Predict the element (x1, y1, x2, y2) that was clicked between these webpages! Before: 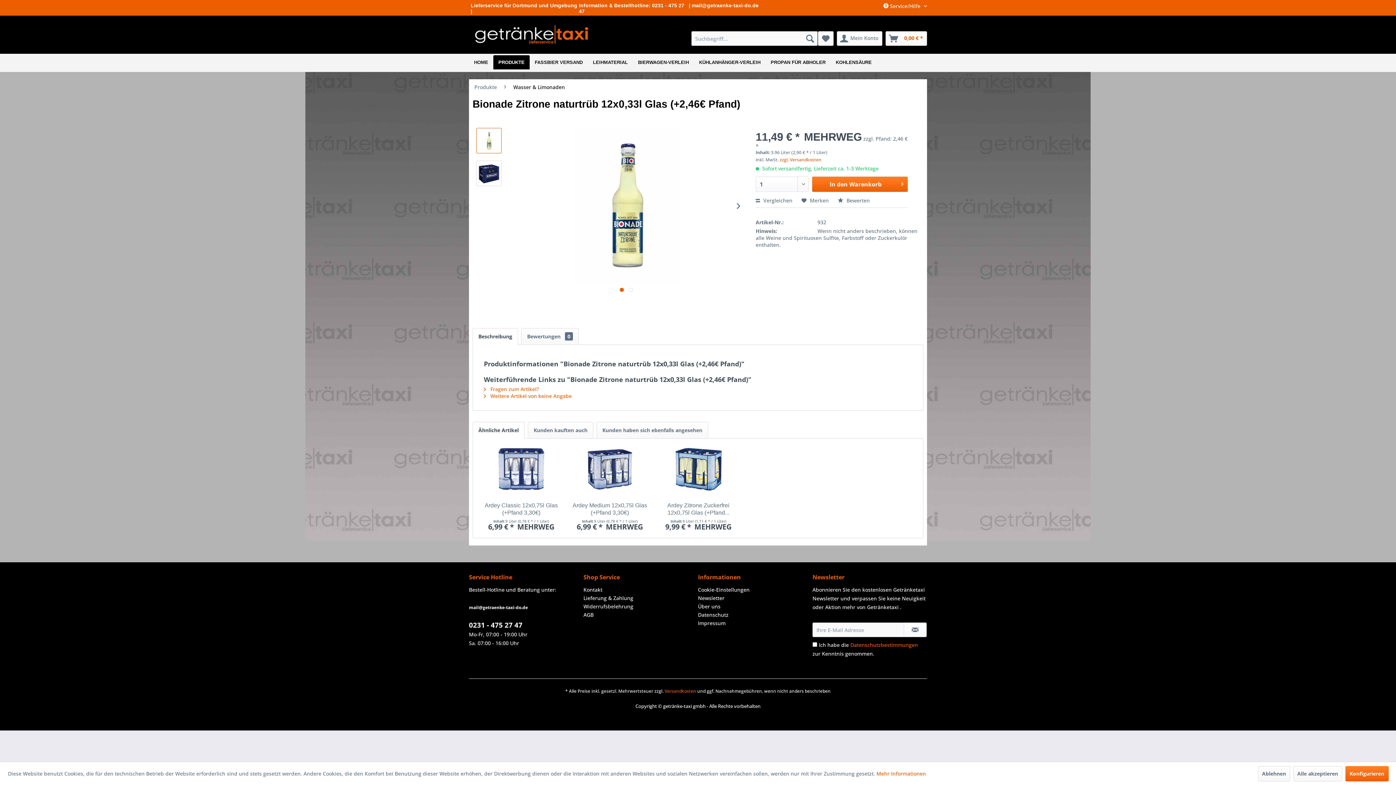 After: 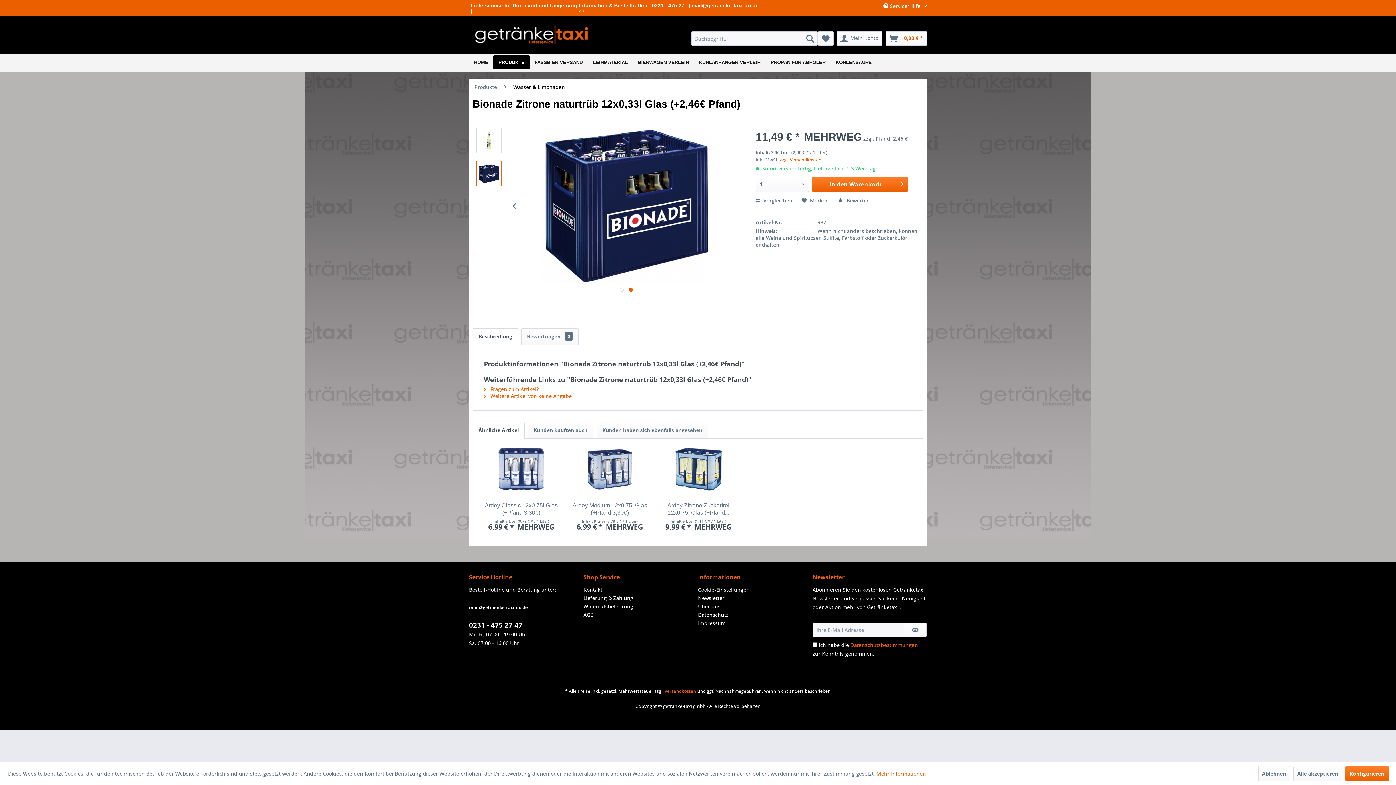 Action: bbox: (733, 193, 744, 218)